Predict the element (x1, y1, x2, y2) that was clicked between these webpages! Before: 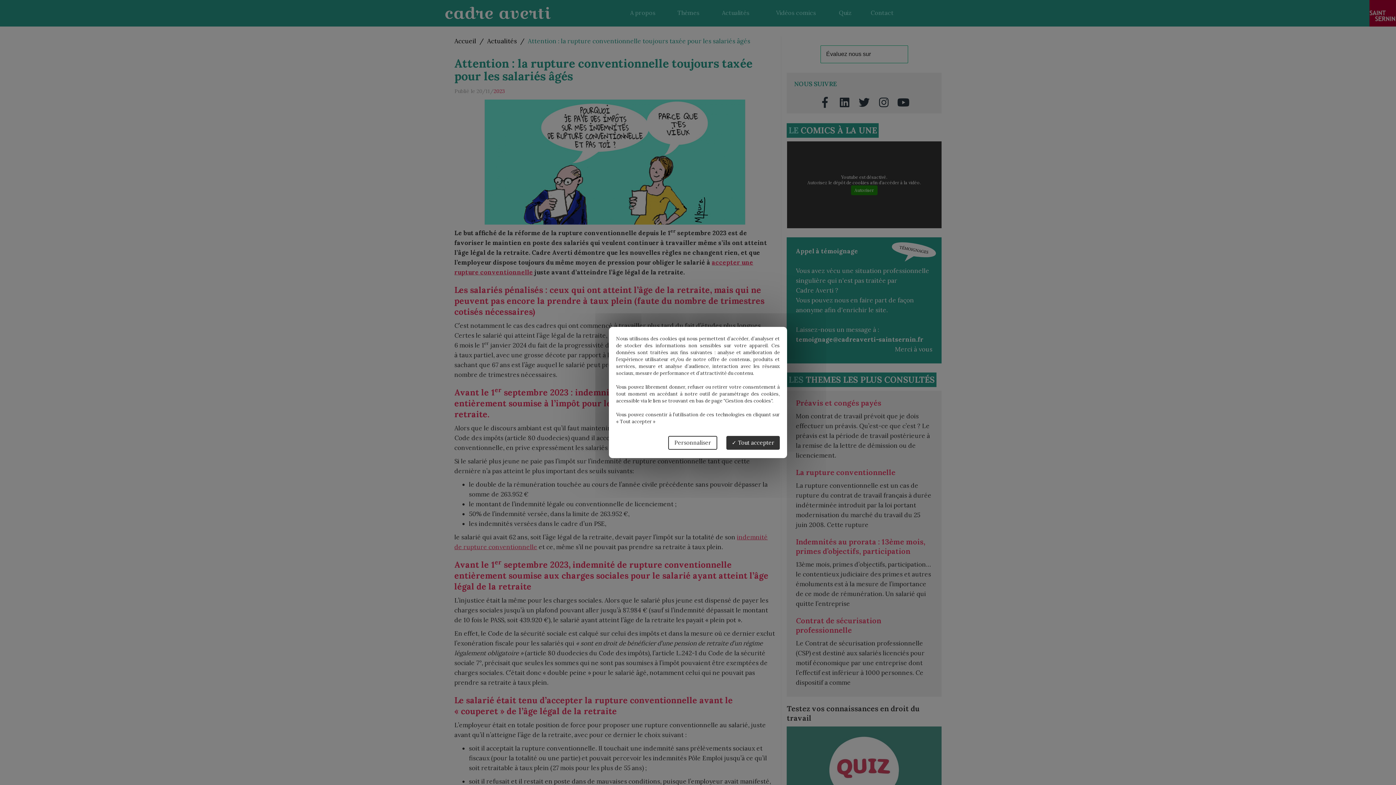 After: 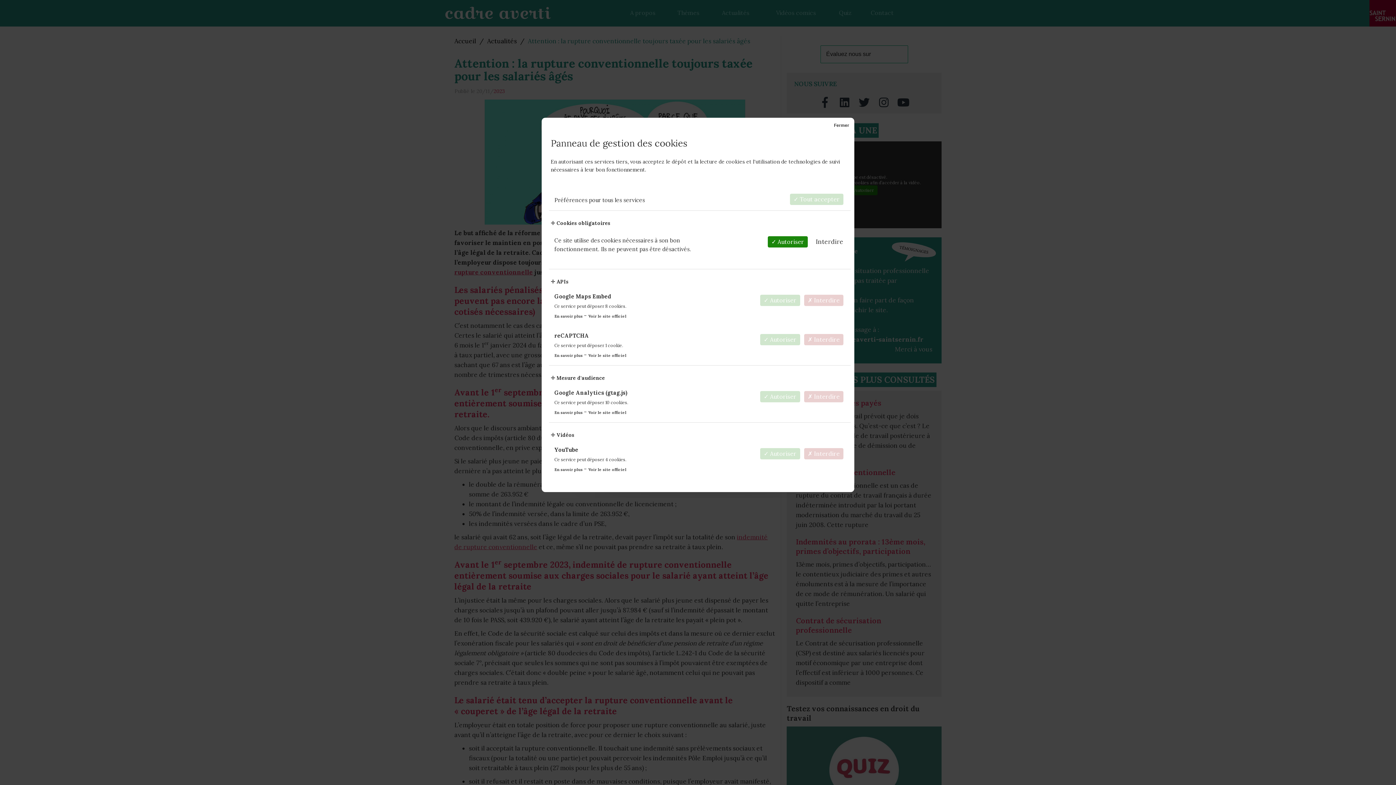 Action: bbox: (668, 436, 717, 450) label: Personnaliser